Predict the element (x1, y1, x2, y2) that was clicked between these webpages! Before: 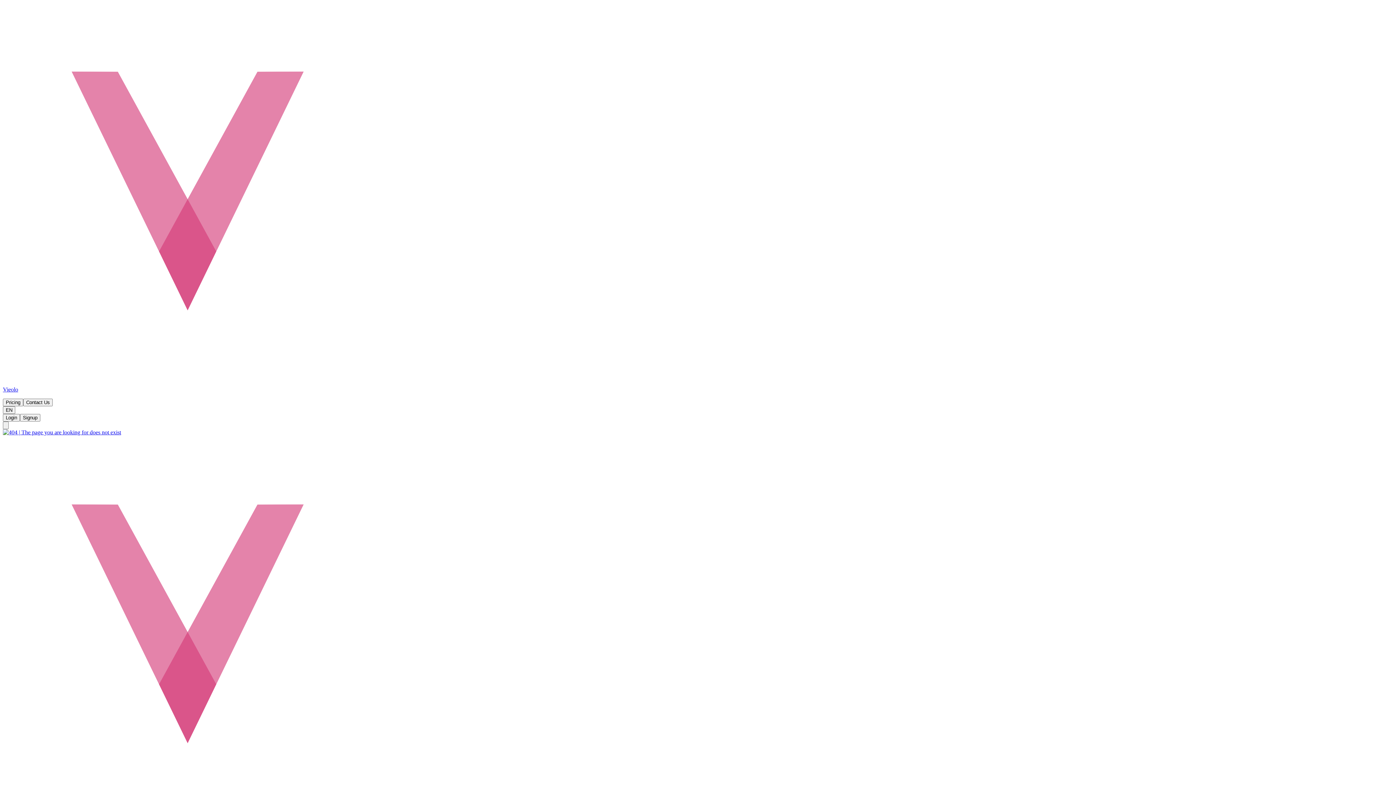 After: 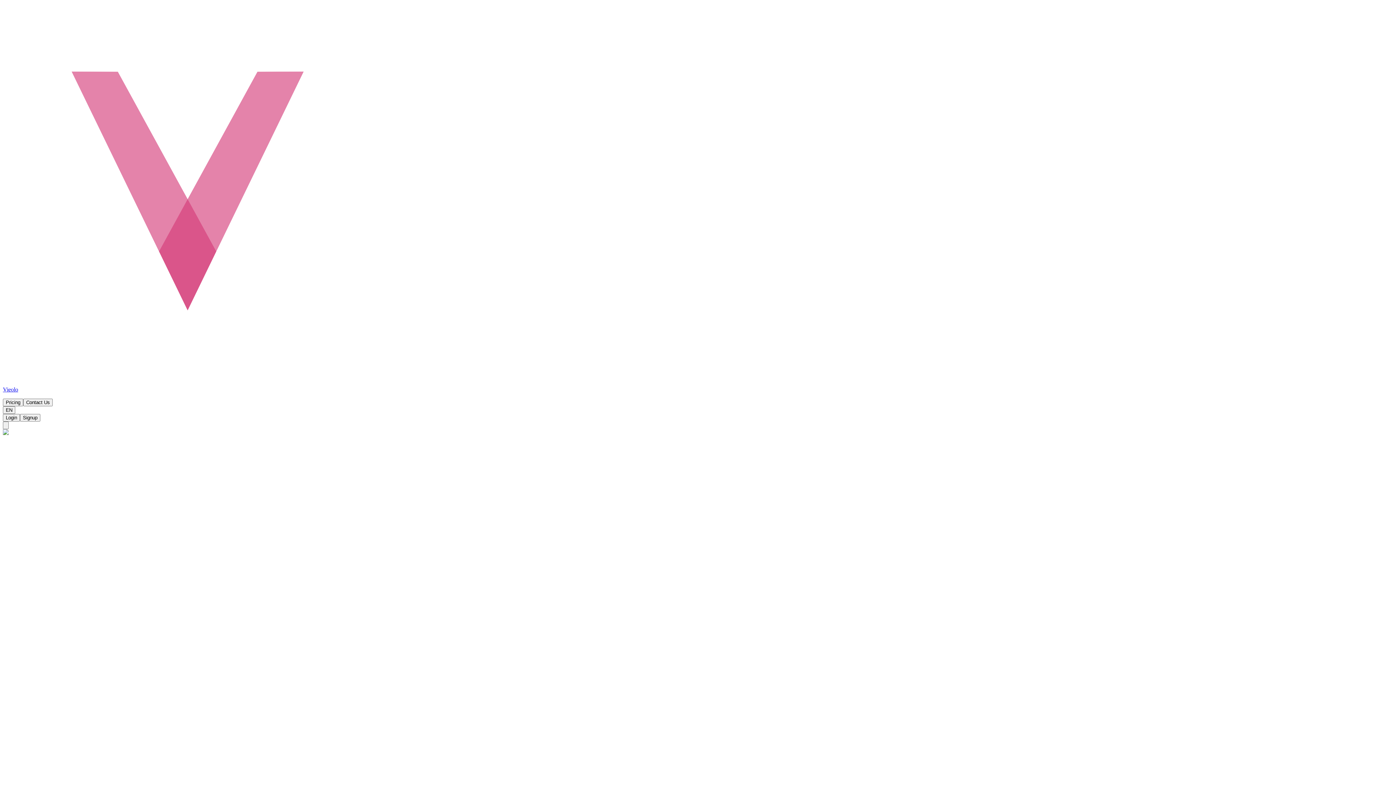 Action: label: Signup bbox: (20, 414, 40, 421)